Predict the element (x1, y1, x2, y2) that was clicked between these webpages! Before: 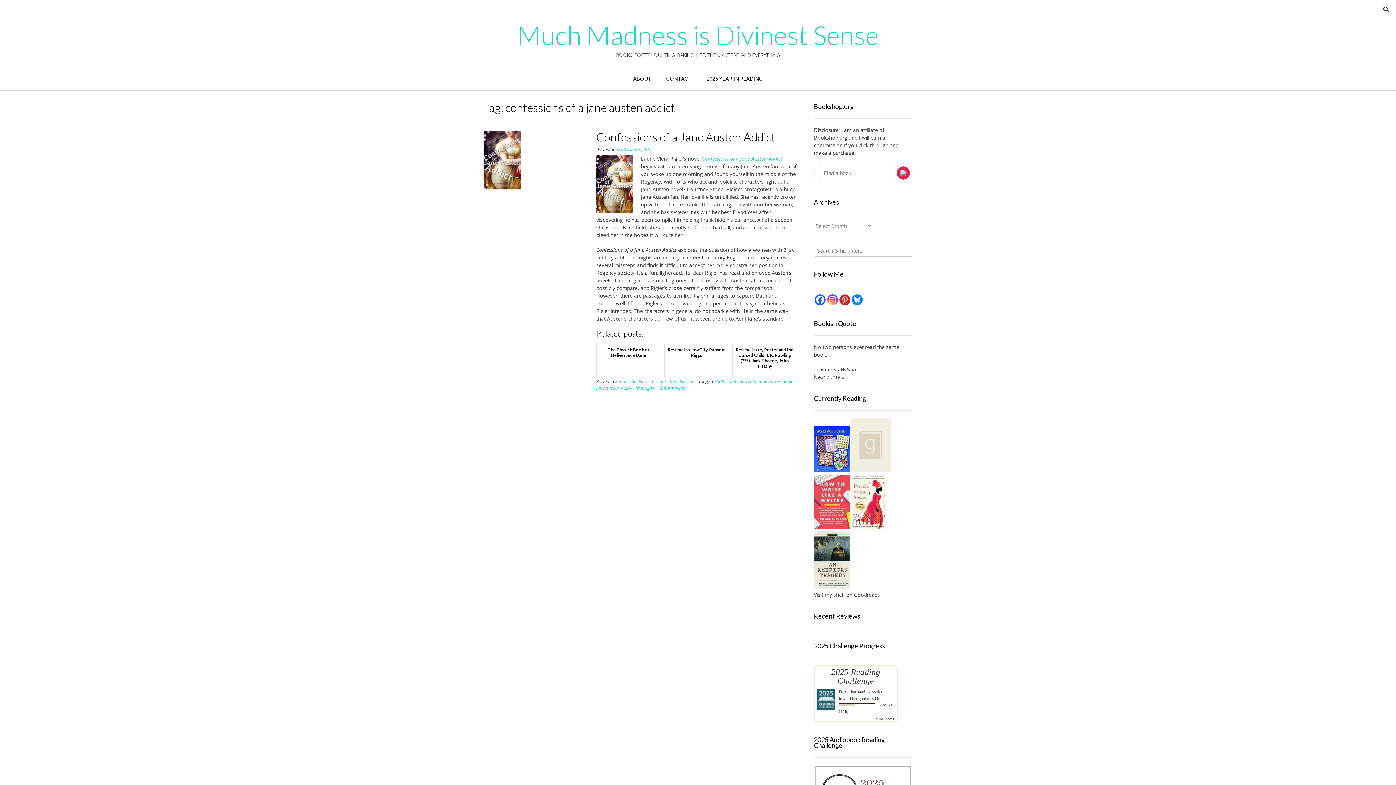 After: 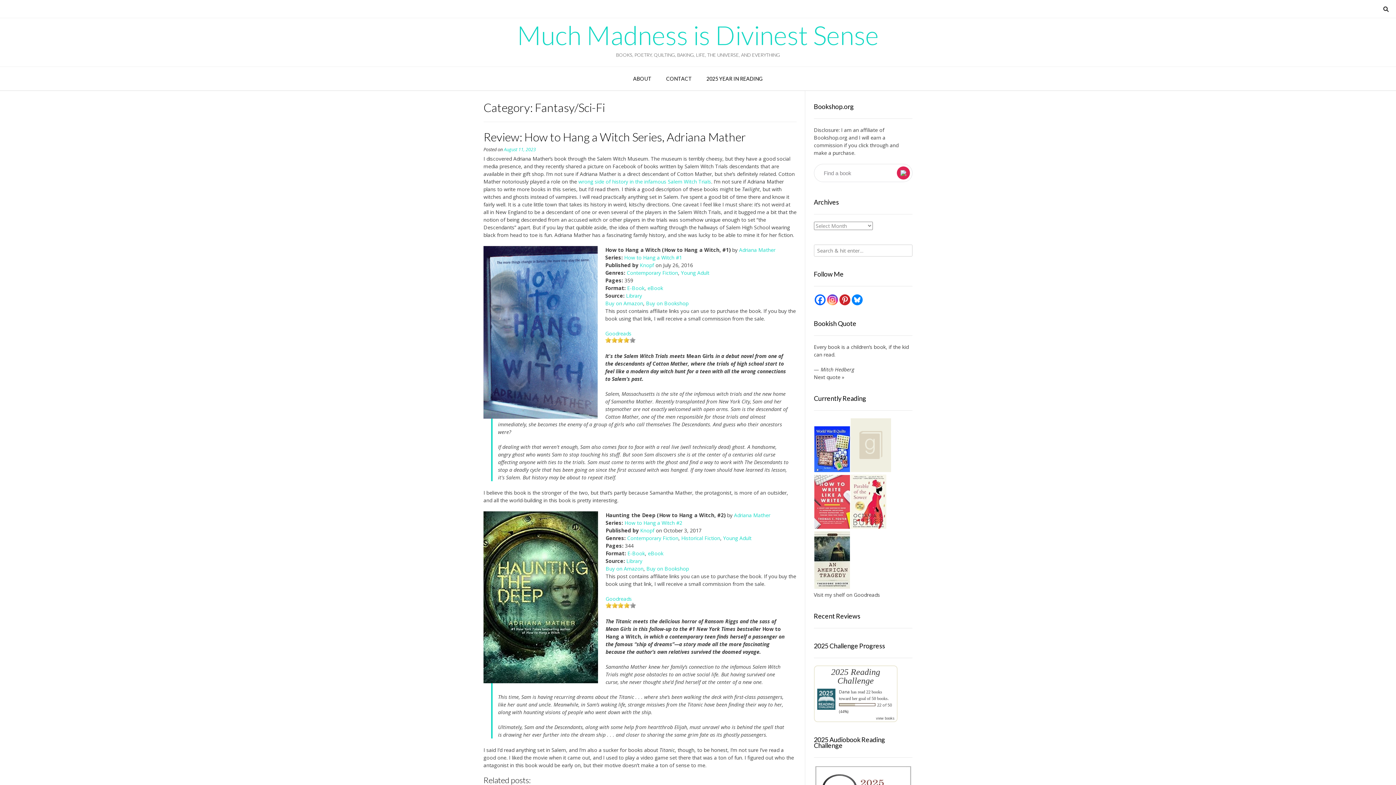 Action: label: Fantasy/Sci-Fi bbox: (615, 378, 642, 384)